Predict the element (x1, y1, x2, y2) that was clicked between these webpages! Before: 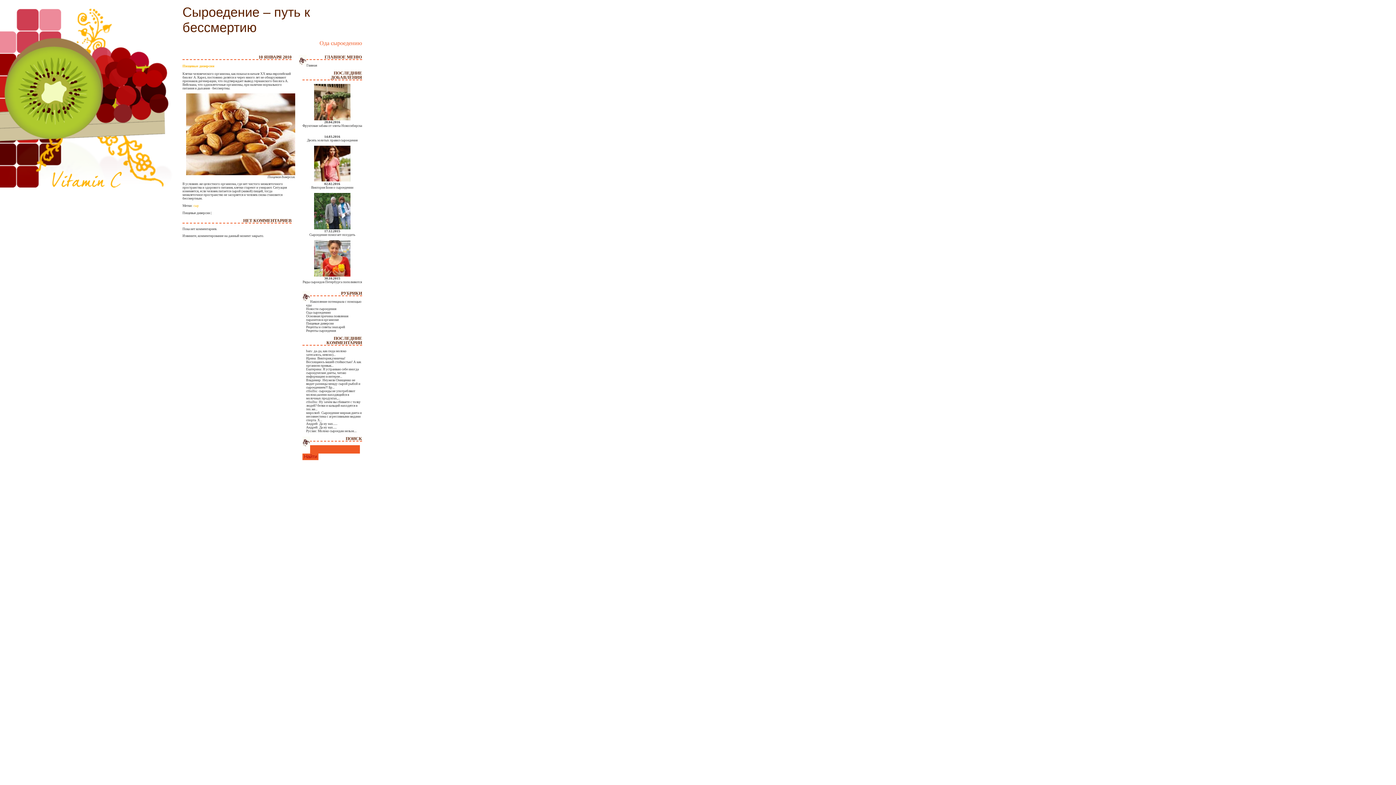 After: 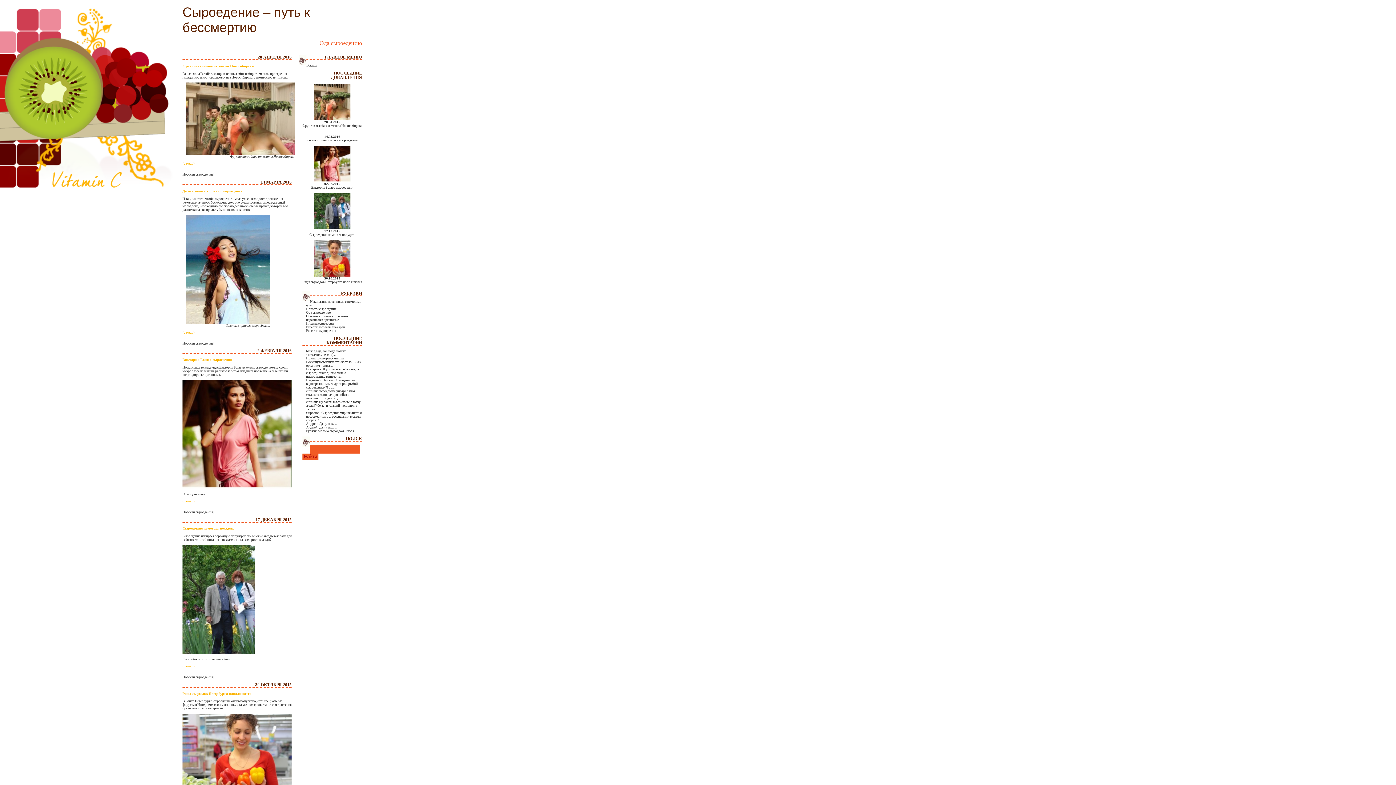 Action: bbox: (306, 307, 336, 310) label: Новости сыроедения